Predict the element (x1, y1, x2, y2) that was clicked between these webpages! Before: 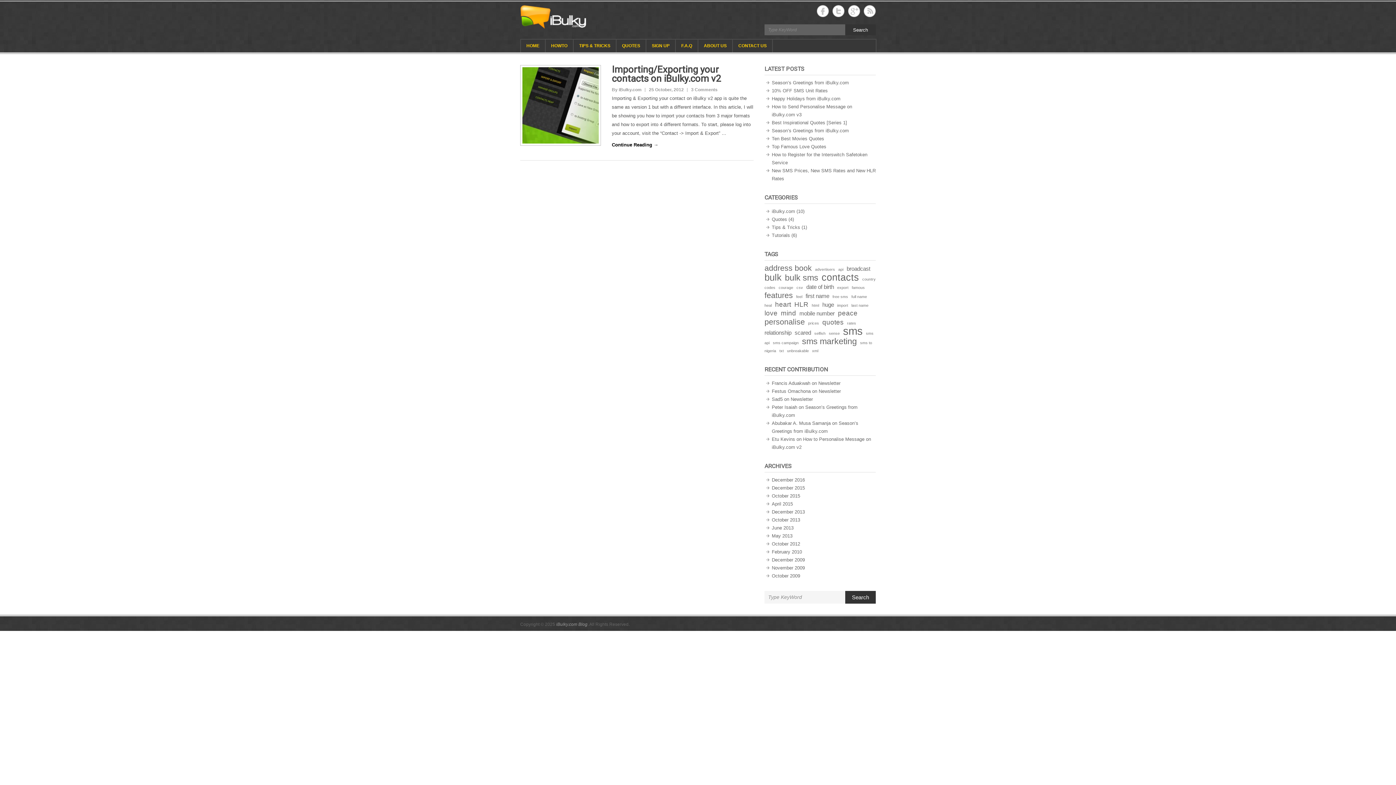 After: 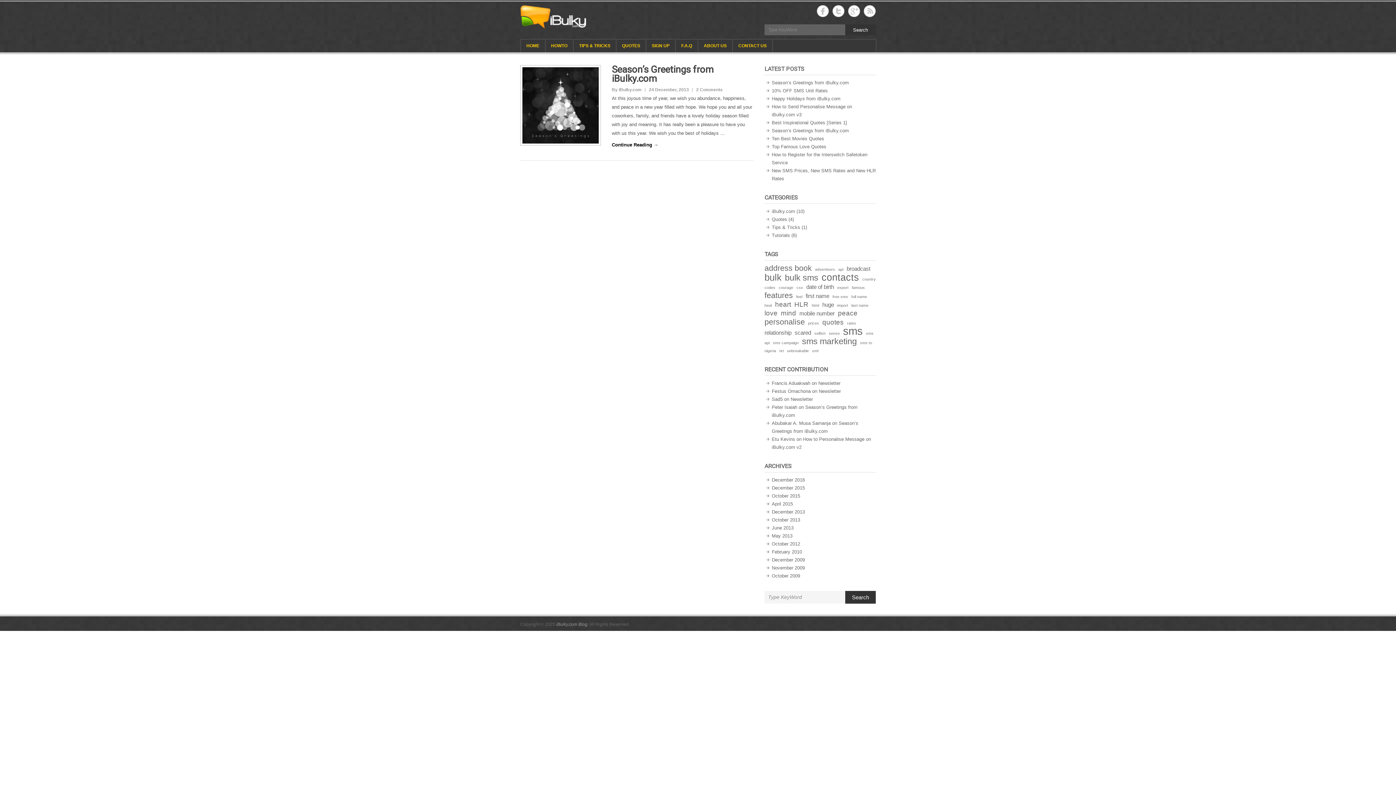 Action: bbox: (772, 509, 805, 514) label: December 2013